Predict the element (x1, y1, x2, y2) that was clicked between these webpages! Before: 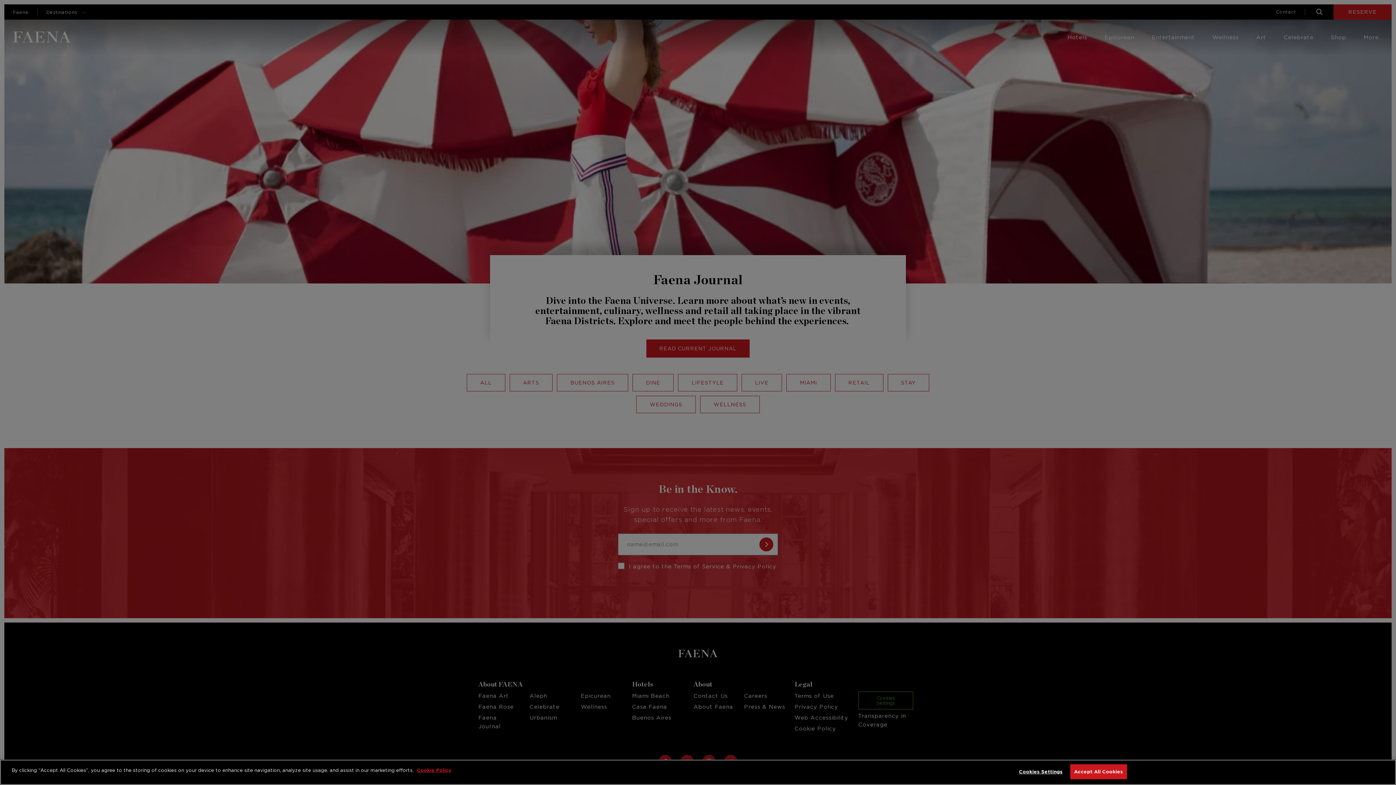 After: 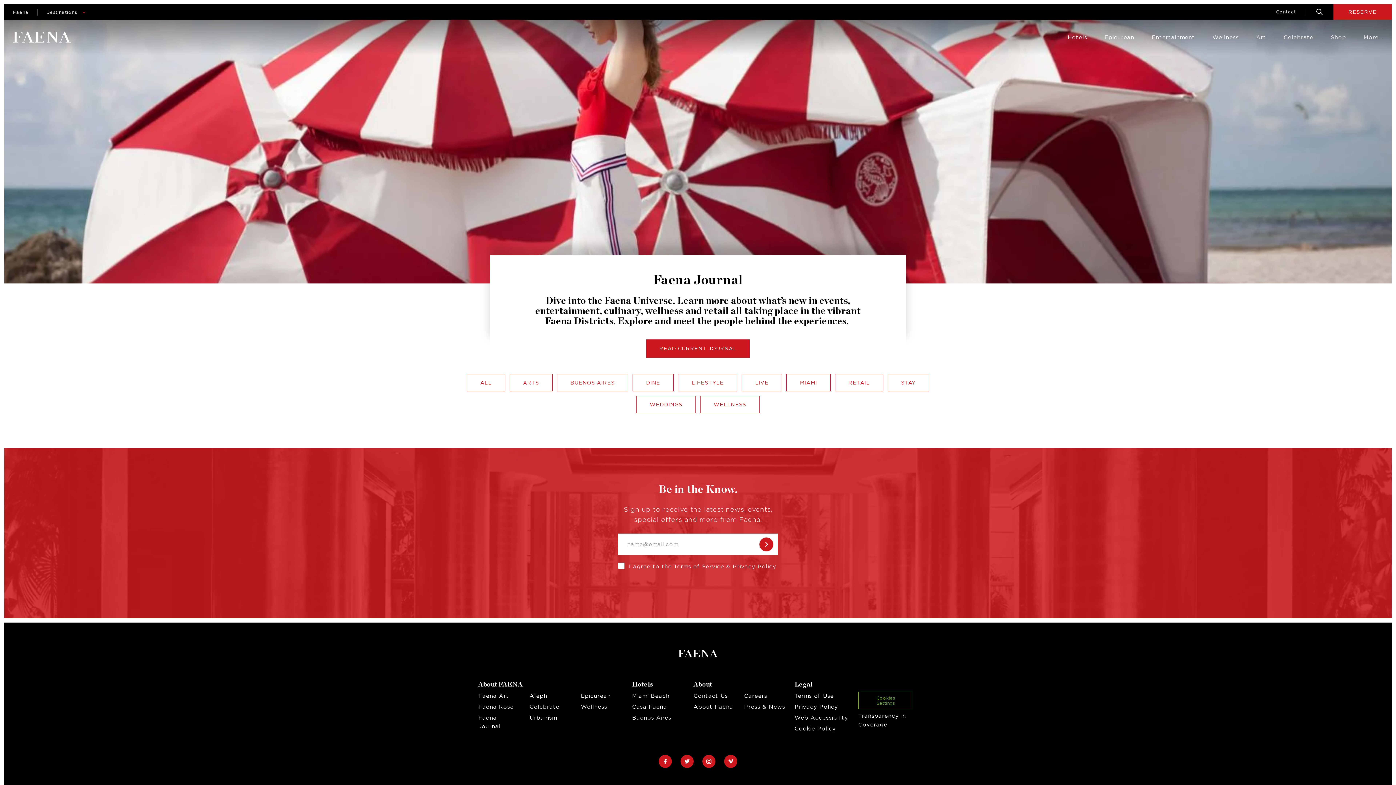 Action: label: Accept All Cookies bbox: (1070, 764, 1127, 779)